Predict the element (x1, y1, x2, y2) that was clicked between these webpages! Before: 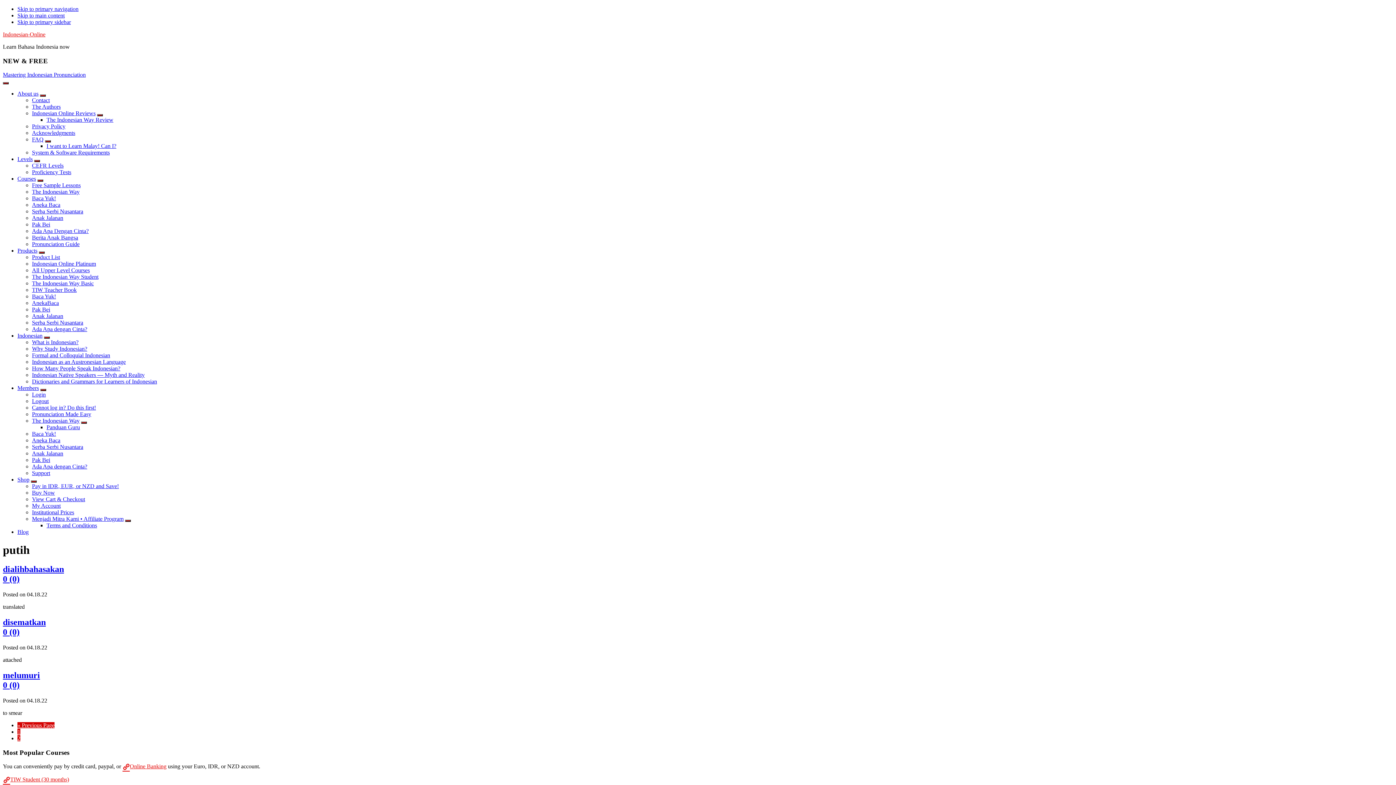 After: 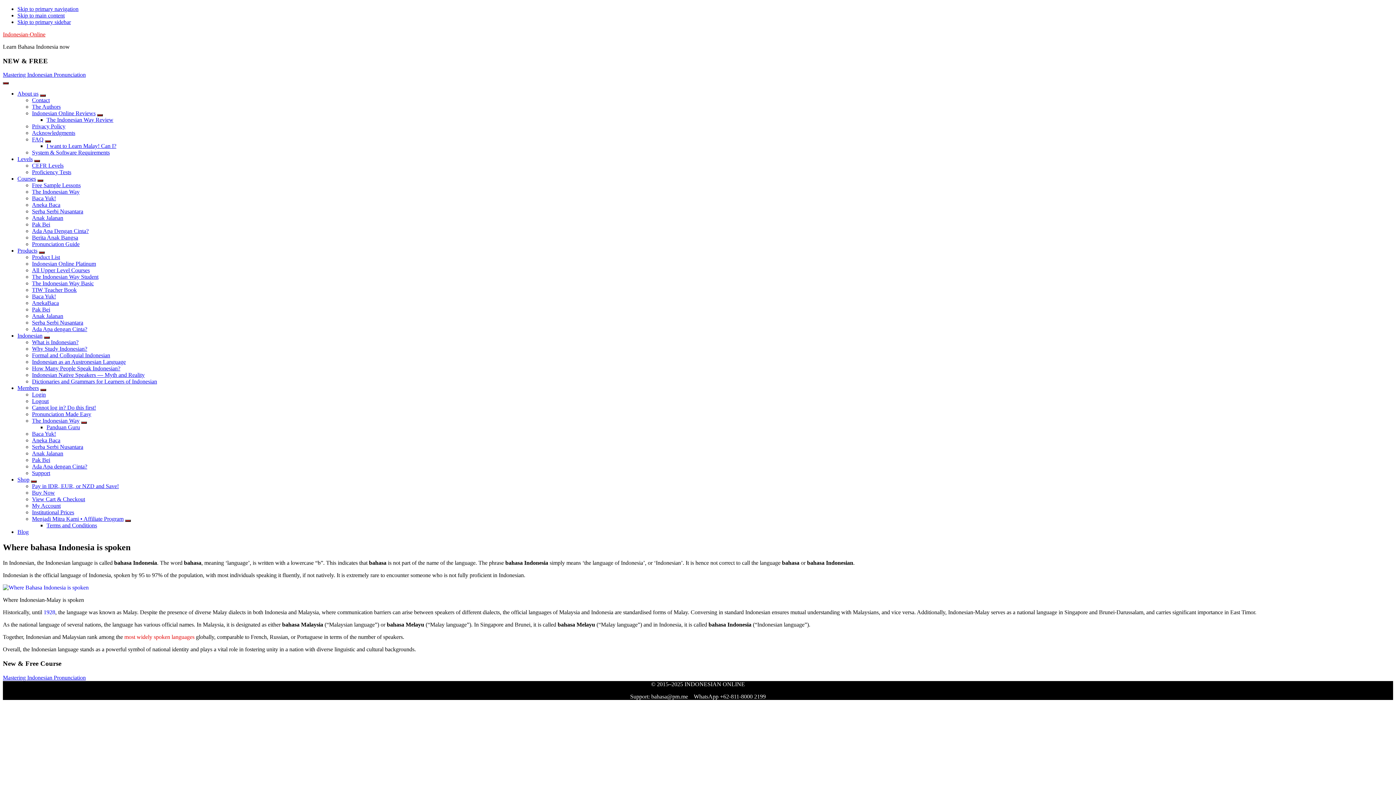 Action: label: Indonesian bbox: (17, 332, 42, 339)